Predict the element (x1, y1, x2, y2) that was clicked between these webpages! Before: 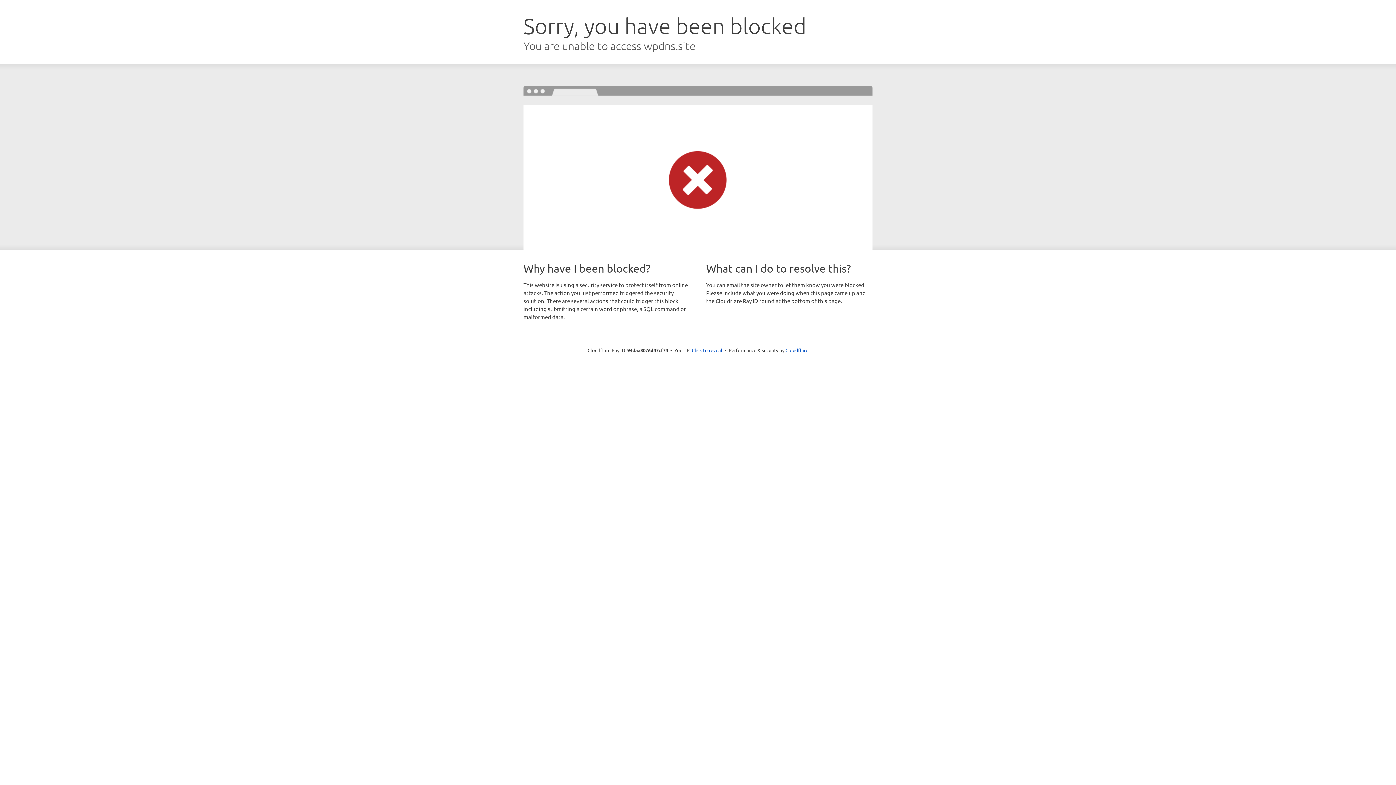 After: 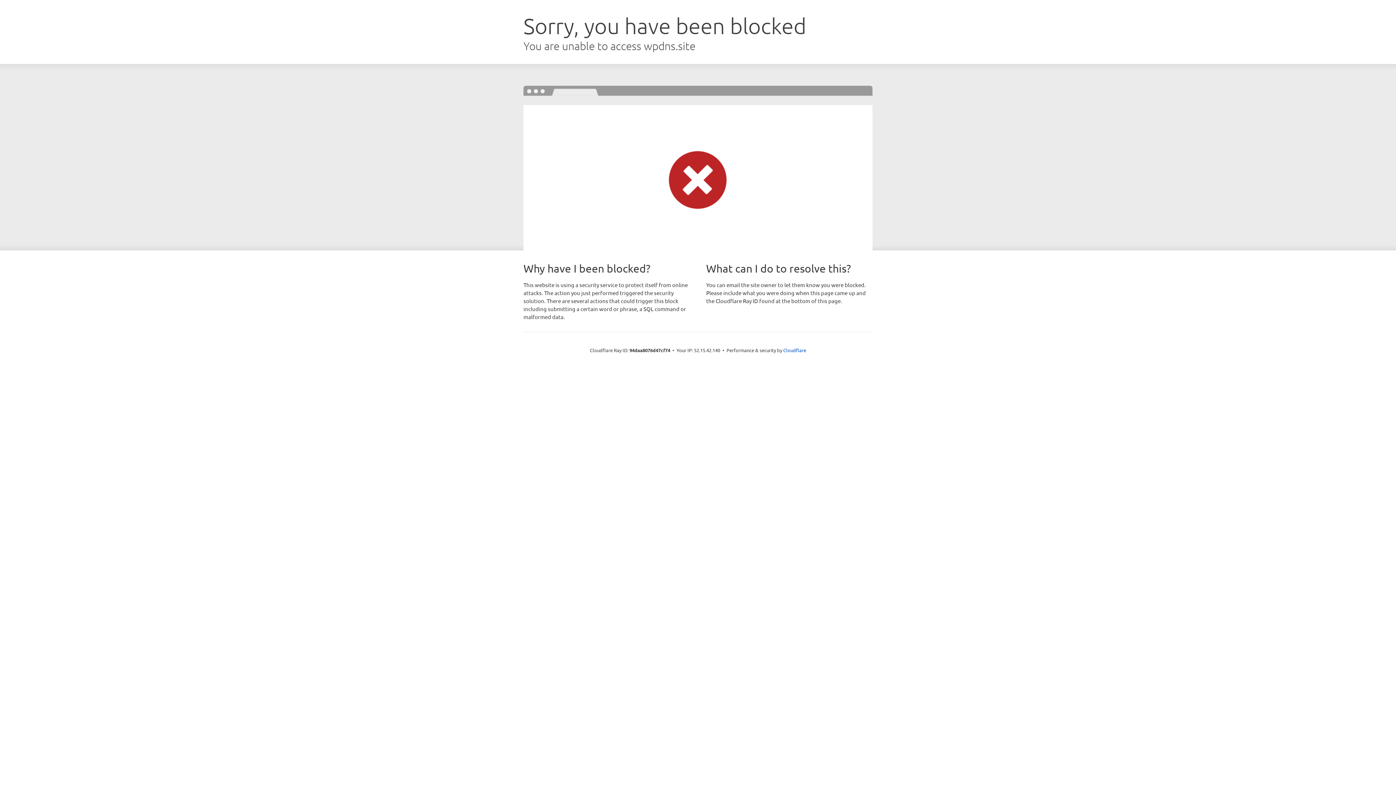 Action: label: Click to reveal bbox: (692, 346, 722, 353)